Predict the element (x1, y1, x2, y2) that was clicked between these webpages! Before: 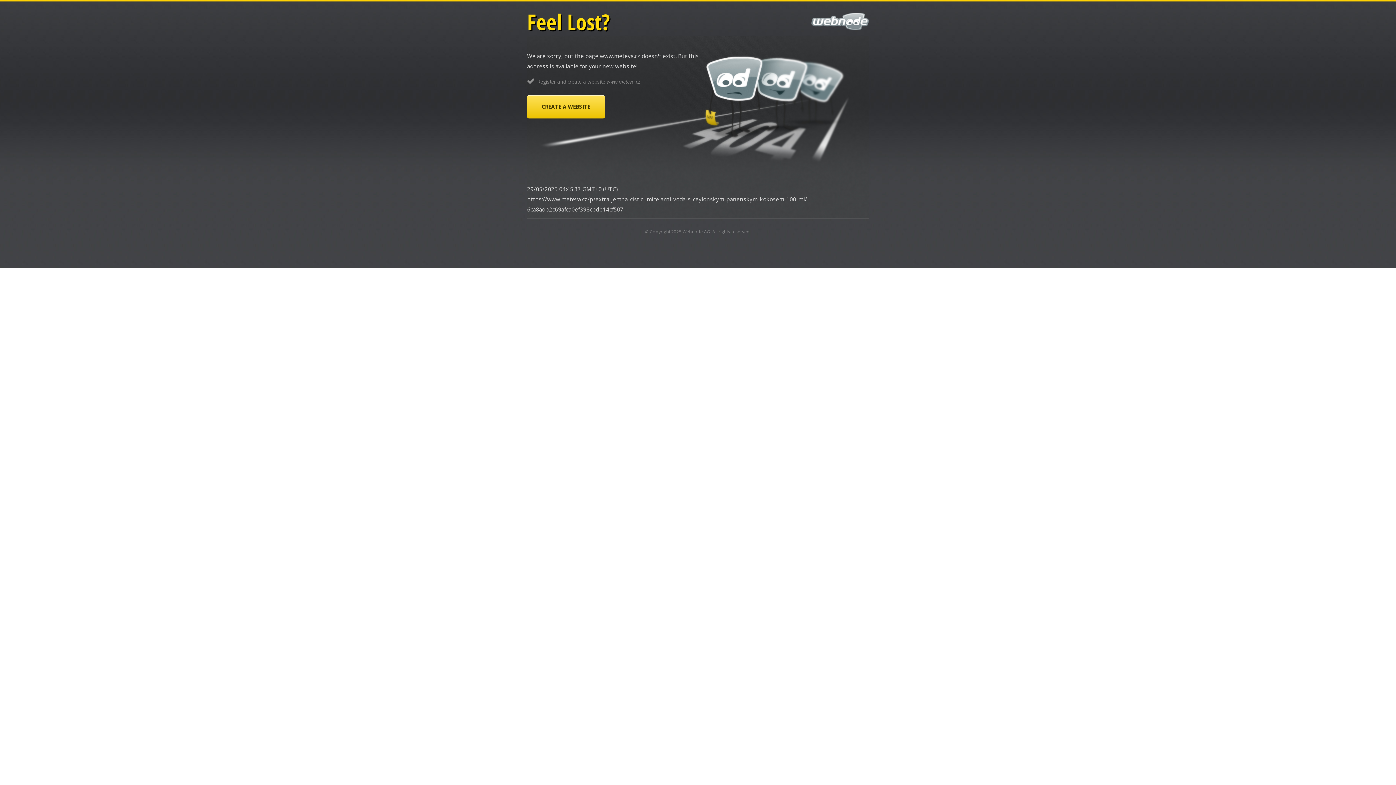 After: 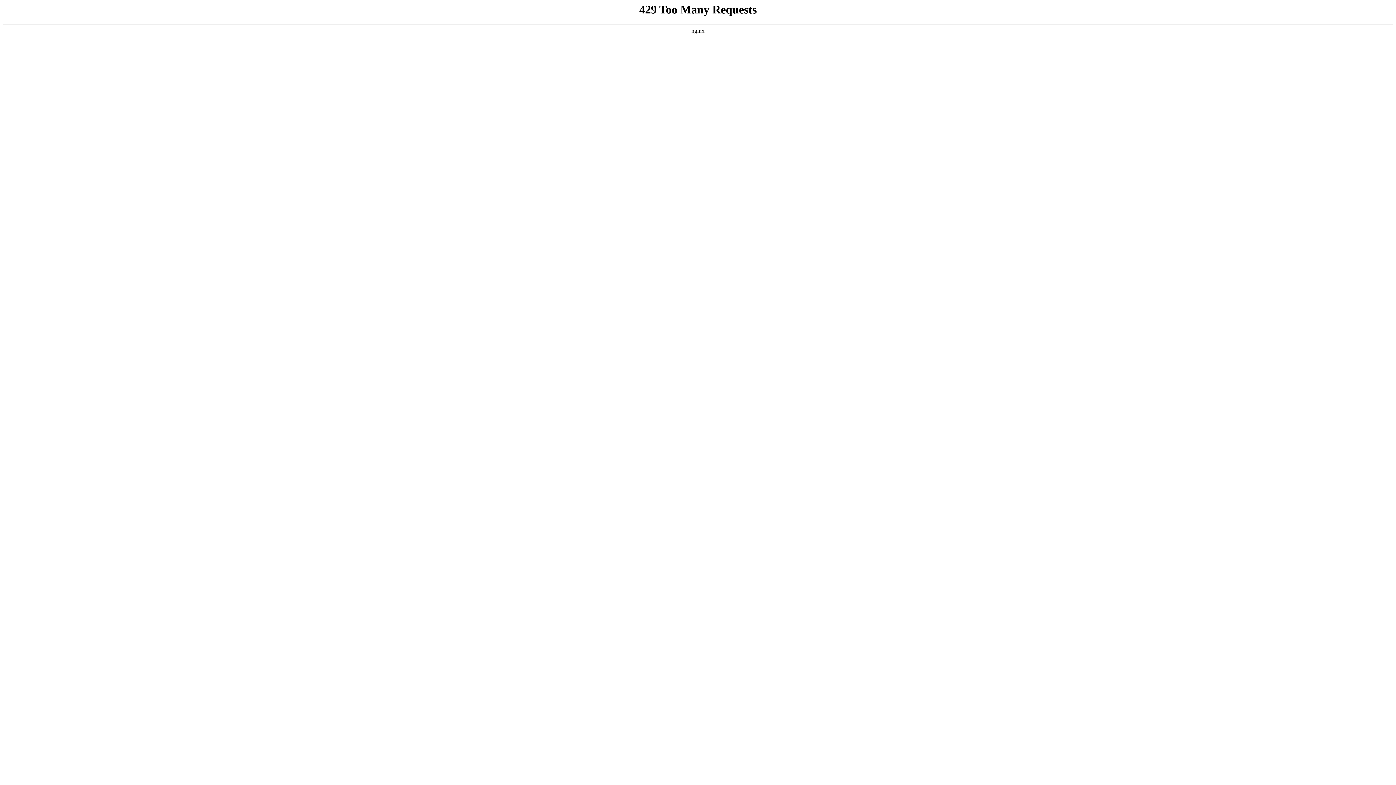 Action: bbox: (682, 228, 710, 234) label: Webnode AG